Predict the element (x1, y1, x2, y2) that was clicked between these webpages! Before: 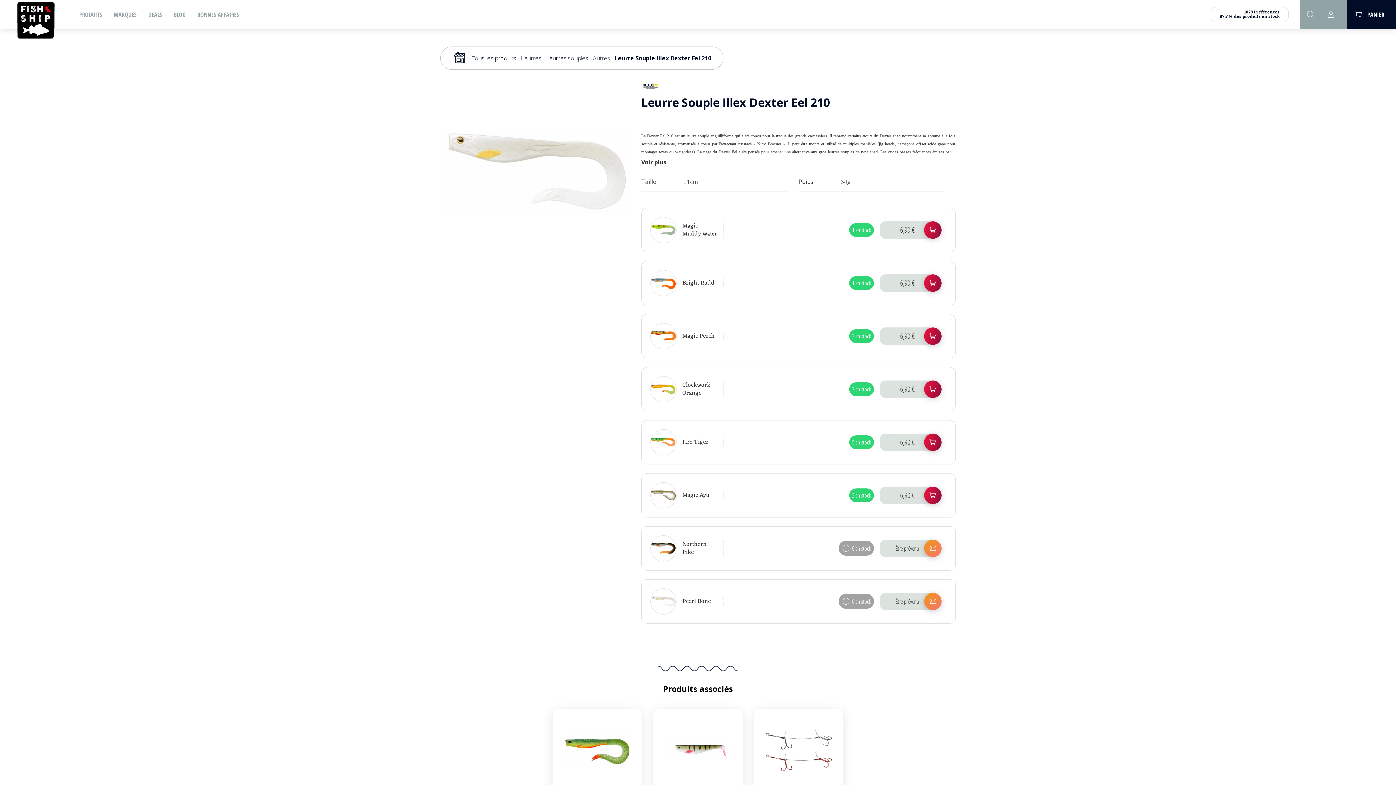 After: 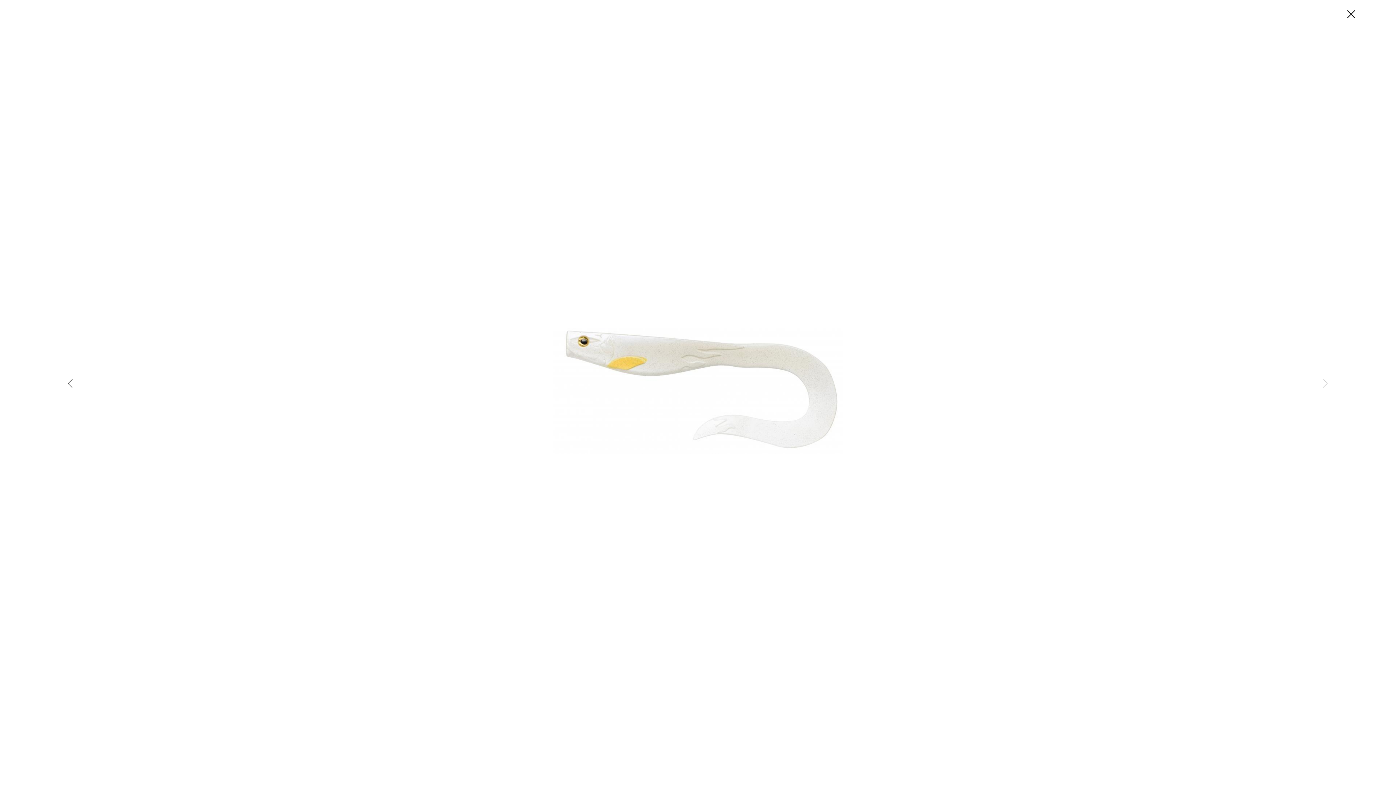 Action: bbox: (650, 588, 676, 614)